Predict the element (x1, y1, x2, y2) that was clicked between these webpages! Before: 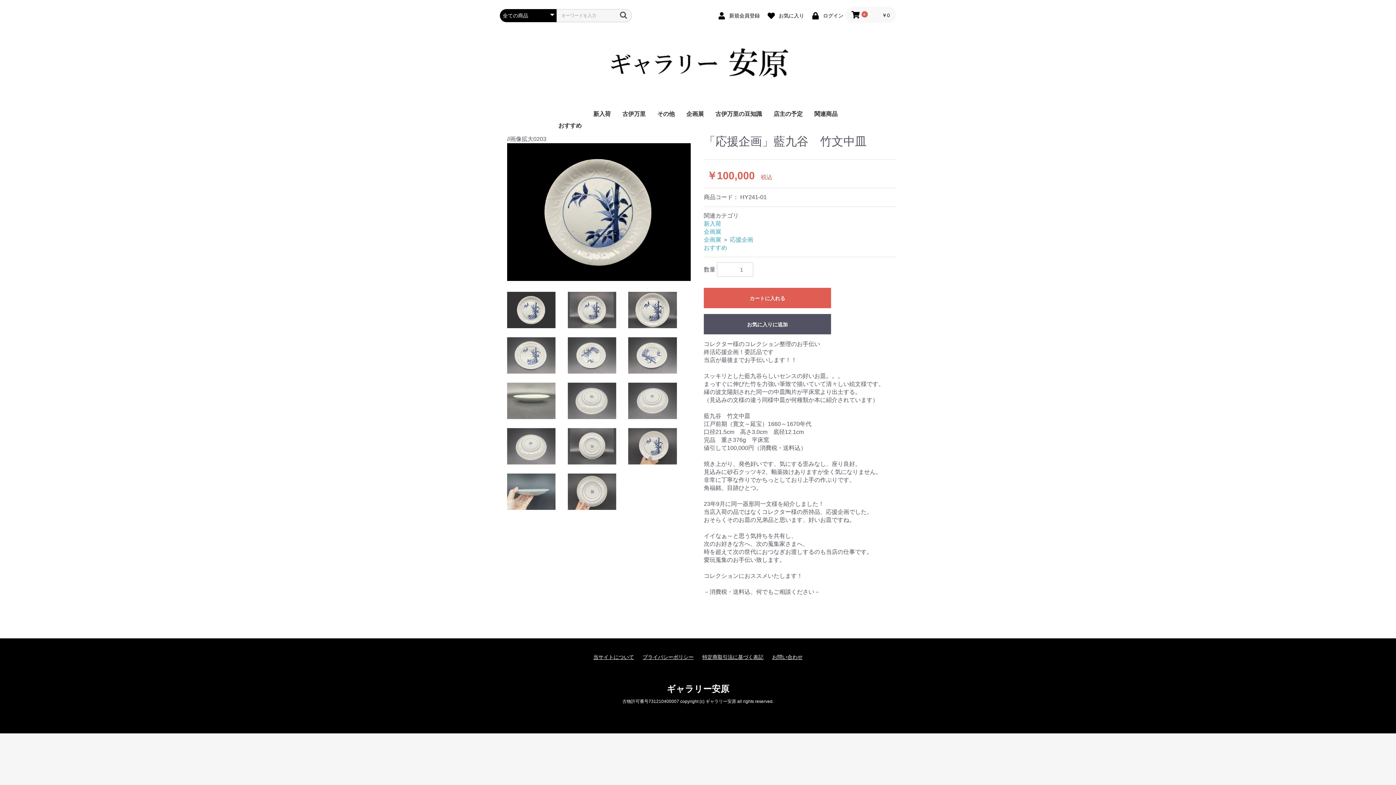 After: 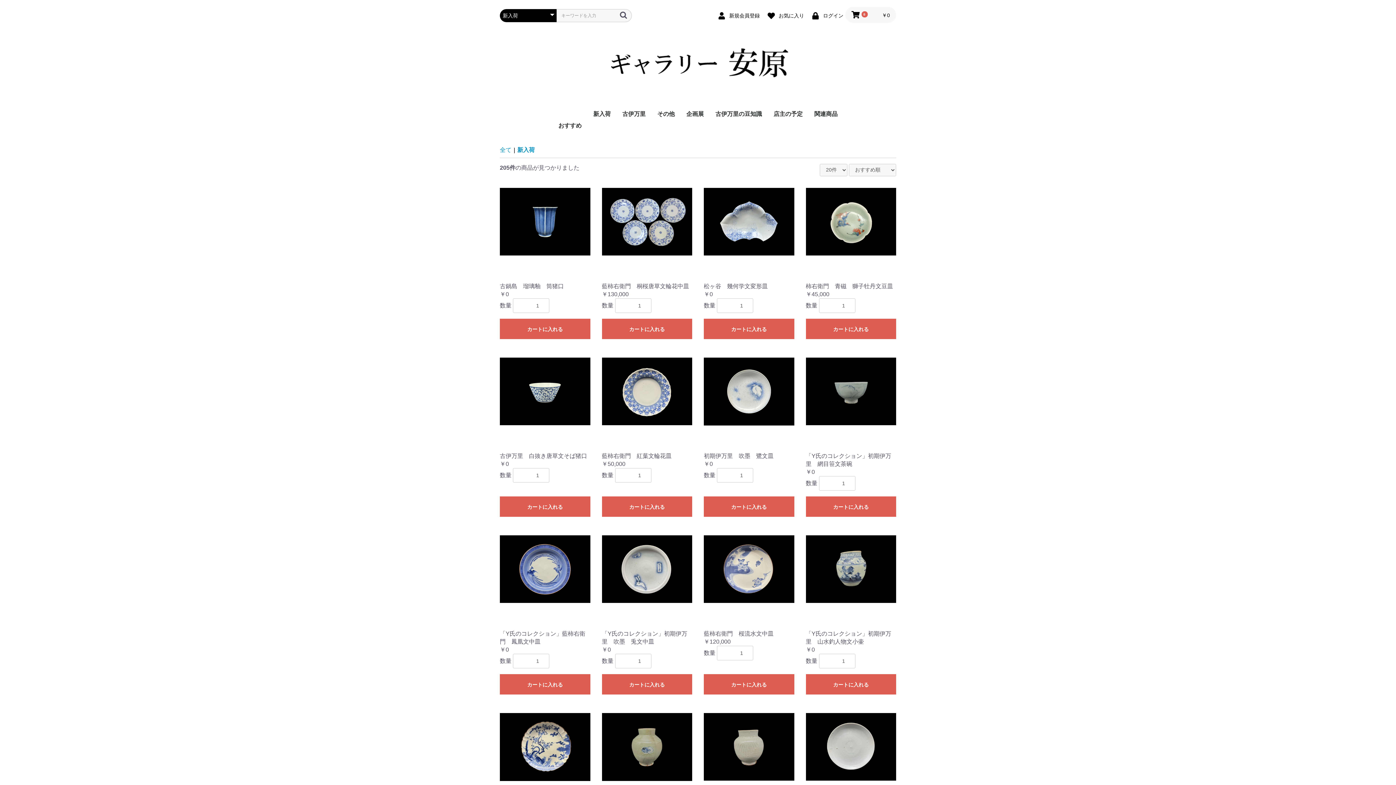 Action: bbox: (587, 104, 616, 123) label: 新入荷